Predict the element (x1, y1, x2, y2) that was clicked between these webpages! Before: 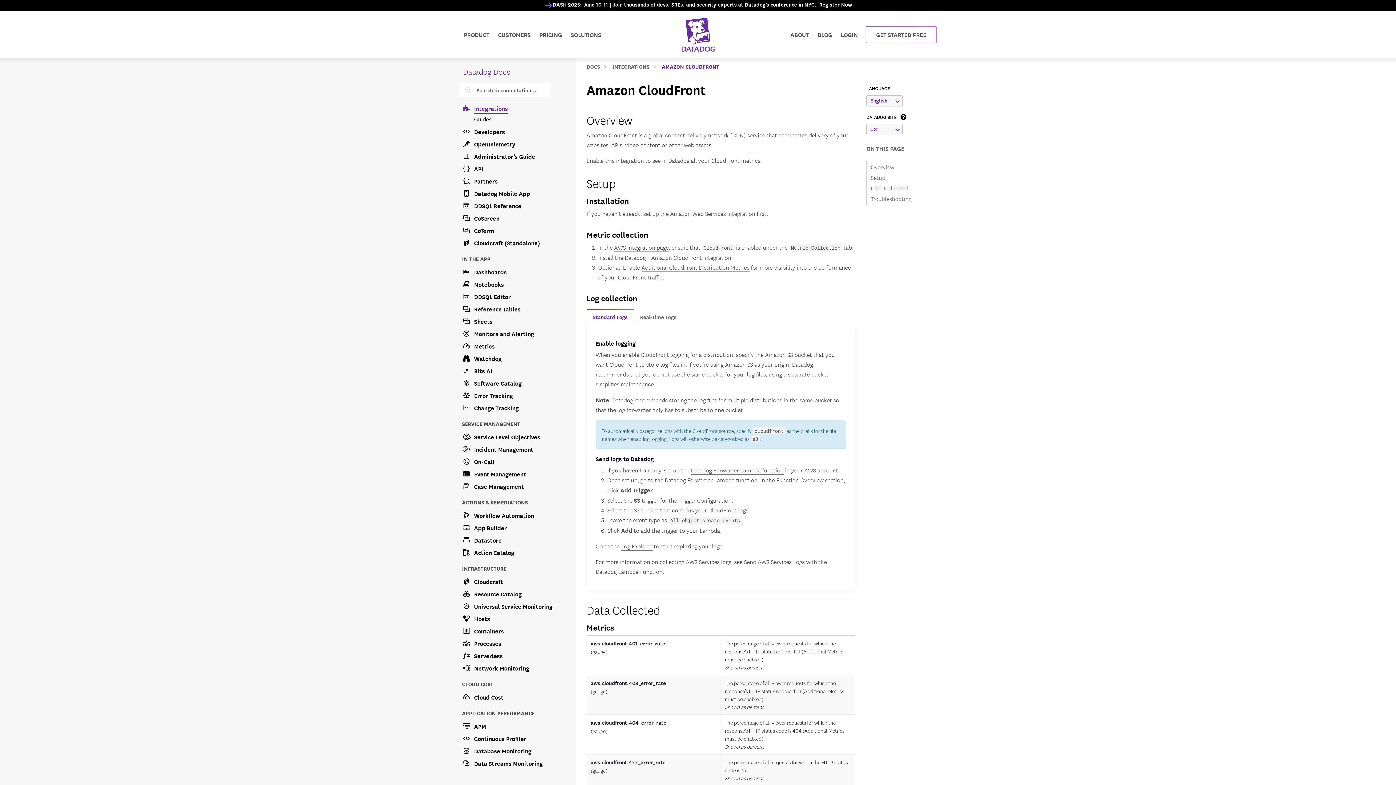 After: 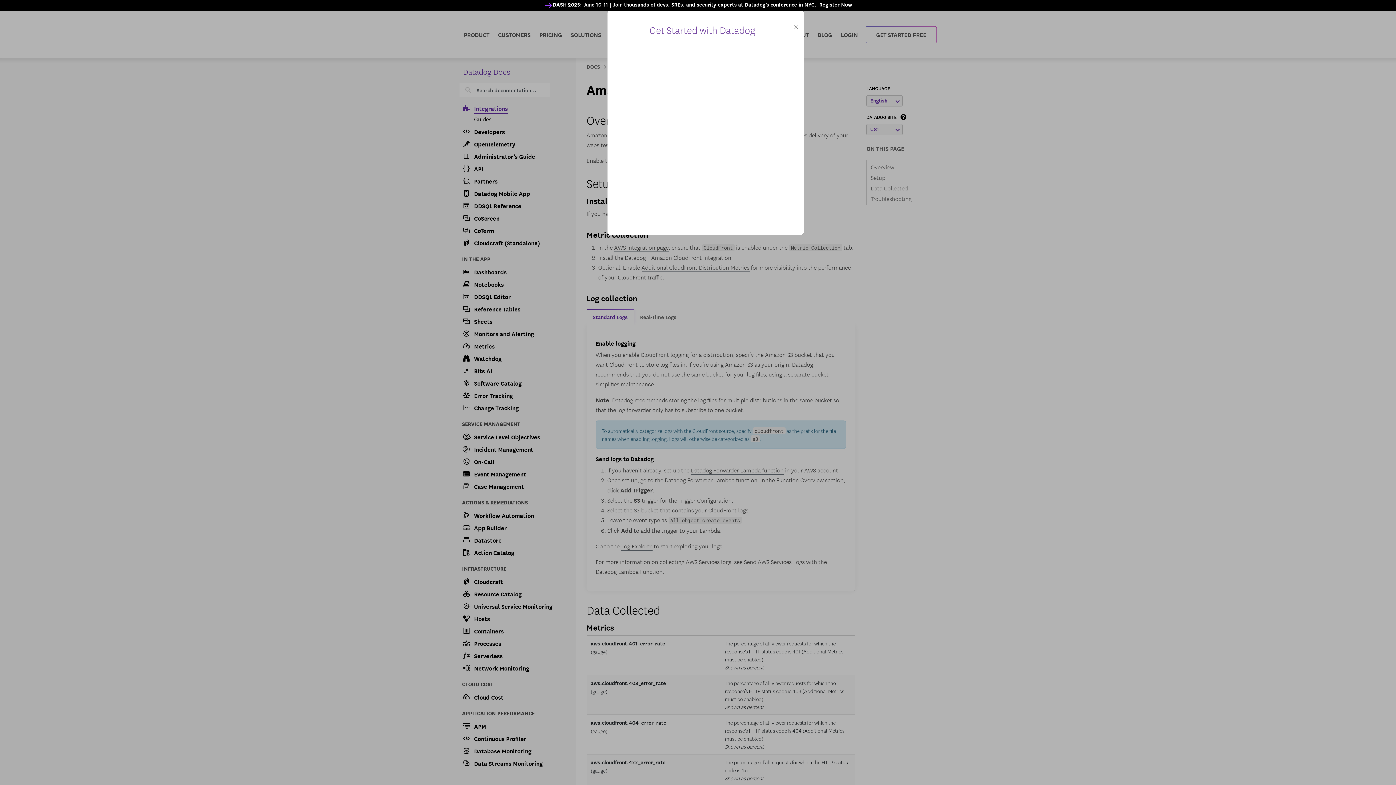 Action: label: GET STARTED FREE bbox: (866, 26, 936, 42)